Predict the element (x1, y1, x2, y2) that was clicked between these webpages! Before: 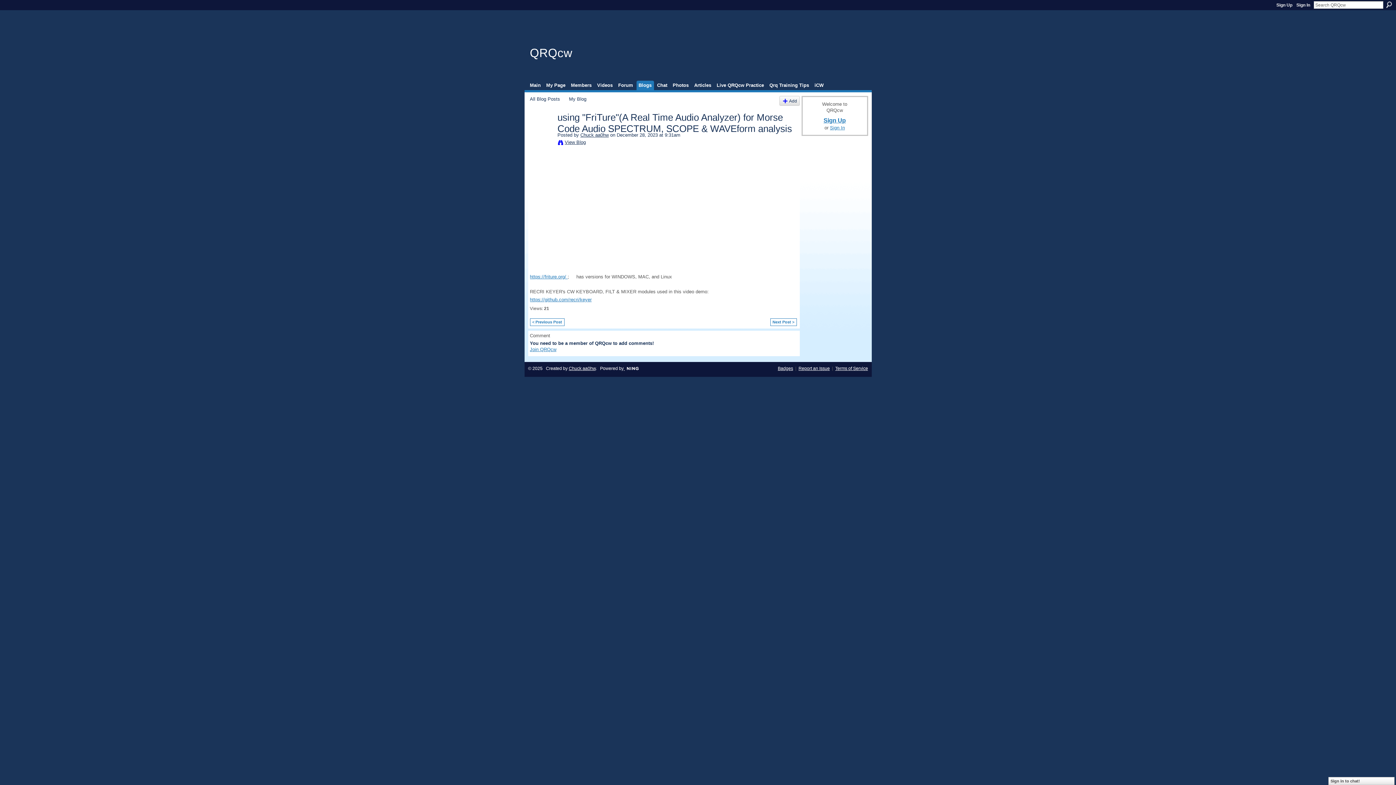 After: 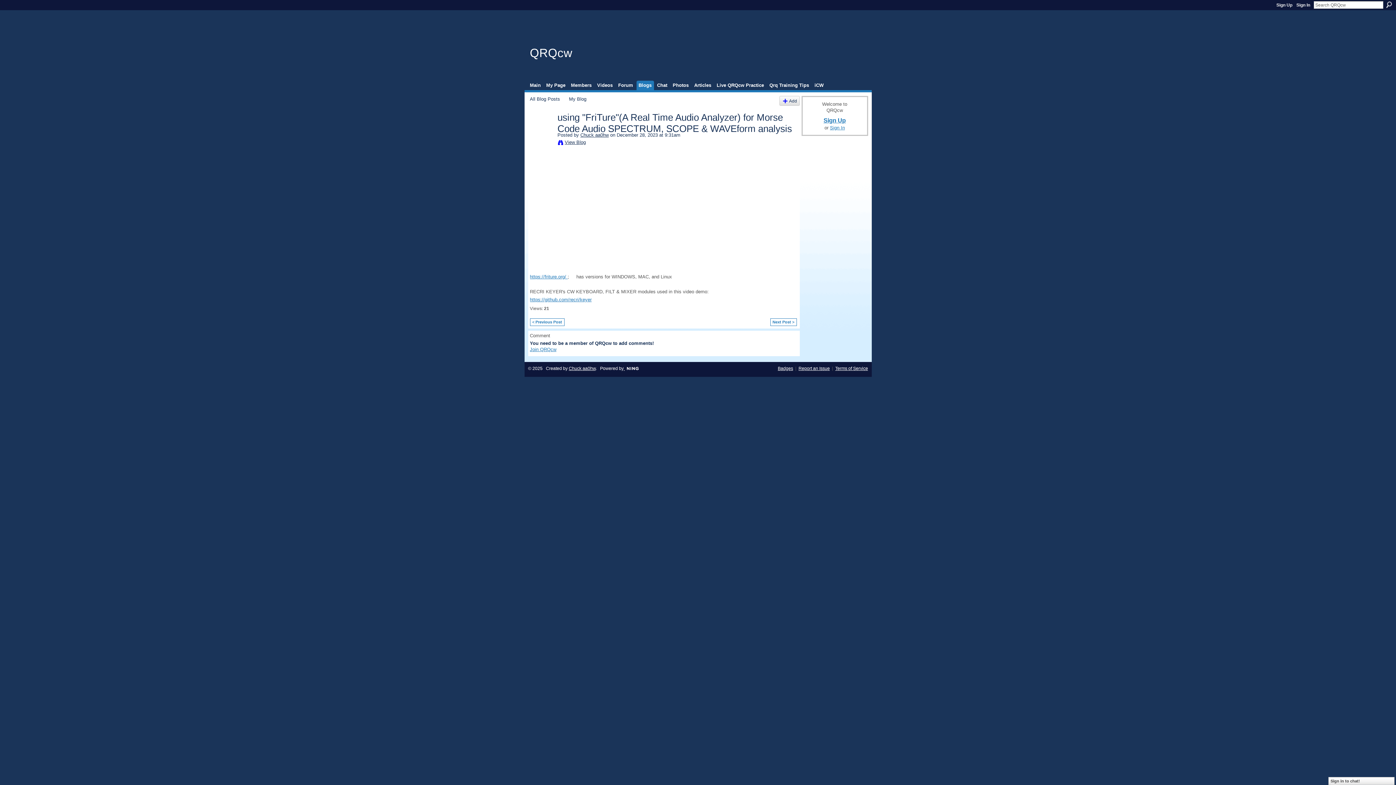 Action: bbox: (557, 132, 580, 137) label: Posted by 